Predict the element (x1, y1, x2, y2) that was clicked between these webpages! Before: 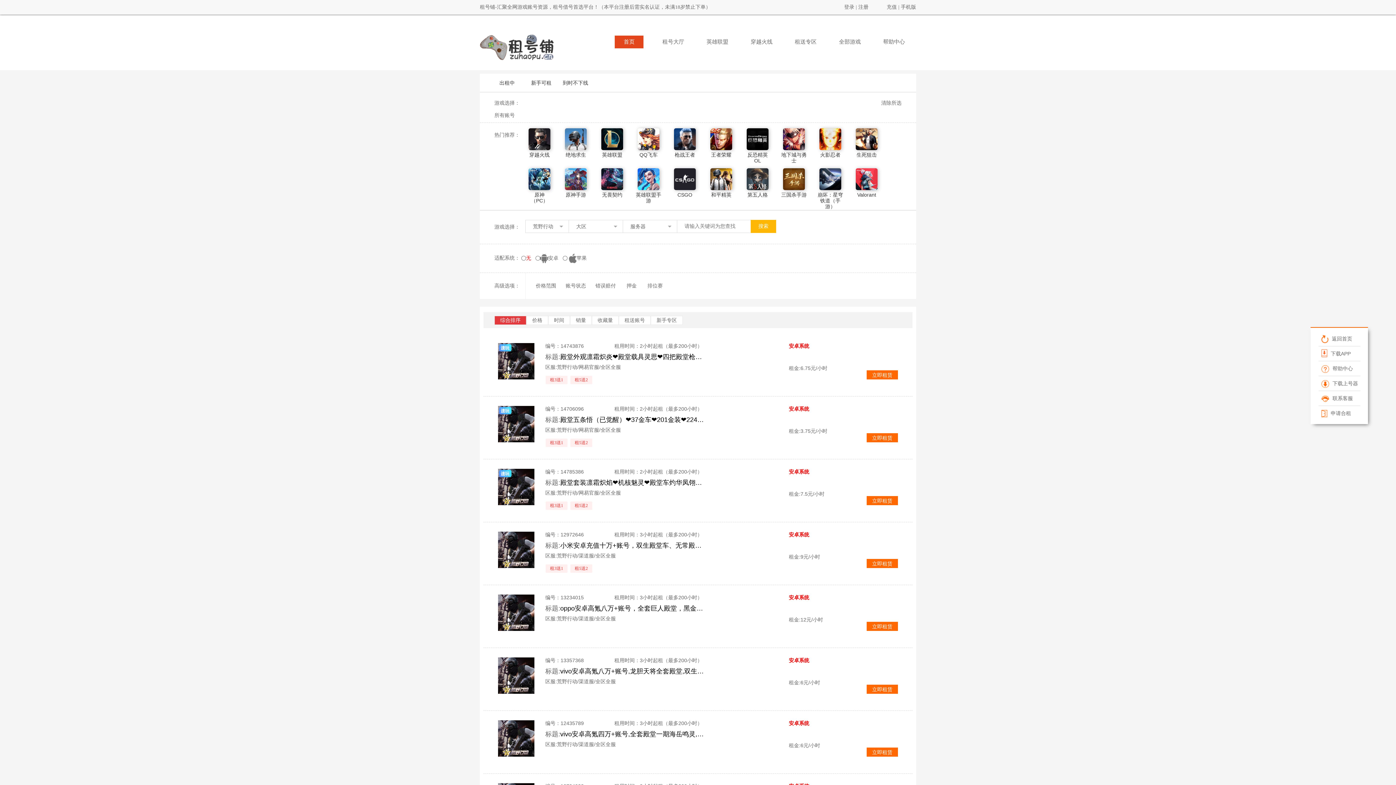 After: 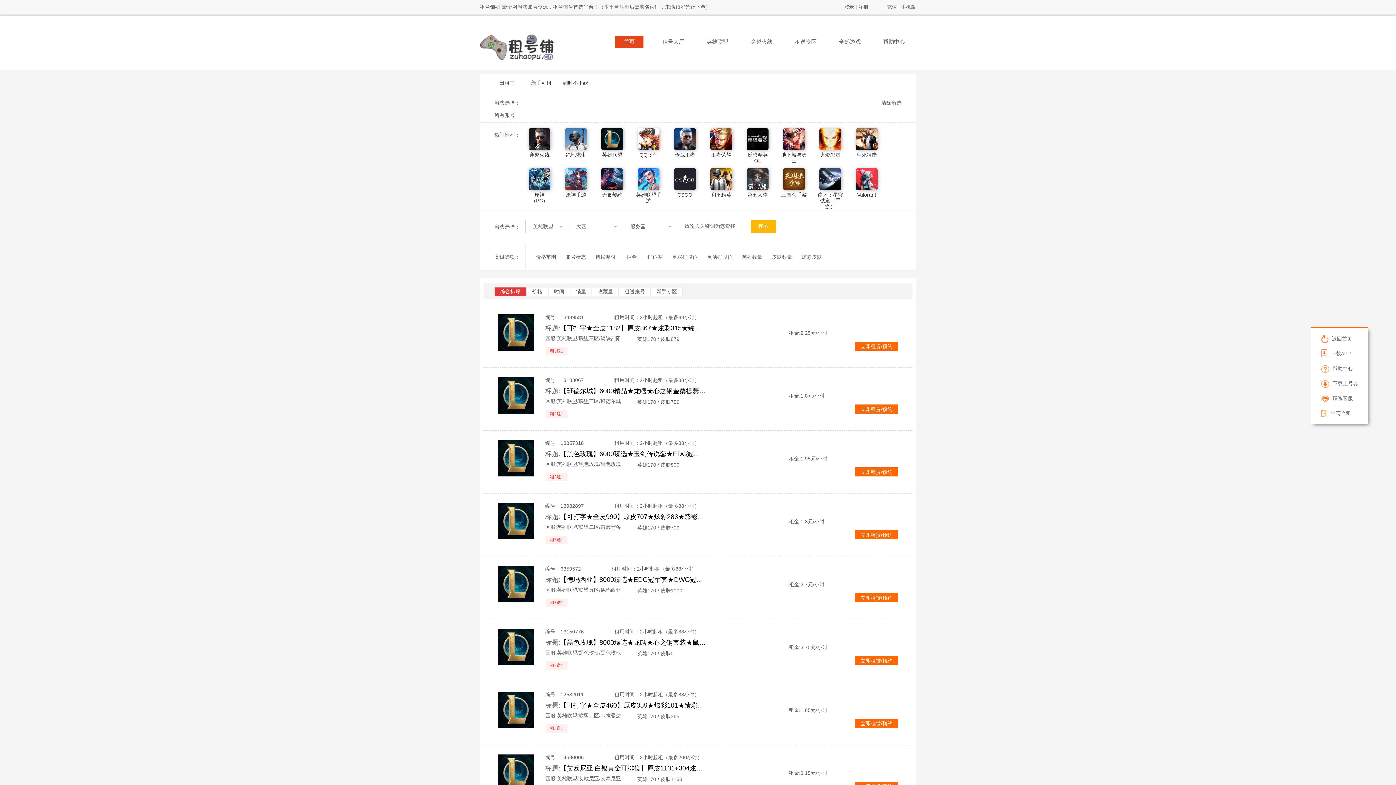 Action: label: 英雄联盟 bbox: (599, 128, 625, 164)